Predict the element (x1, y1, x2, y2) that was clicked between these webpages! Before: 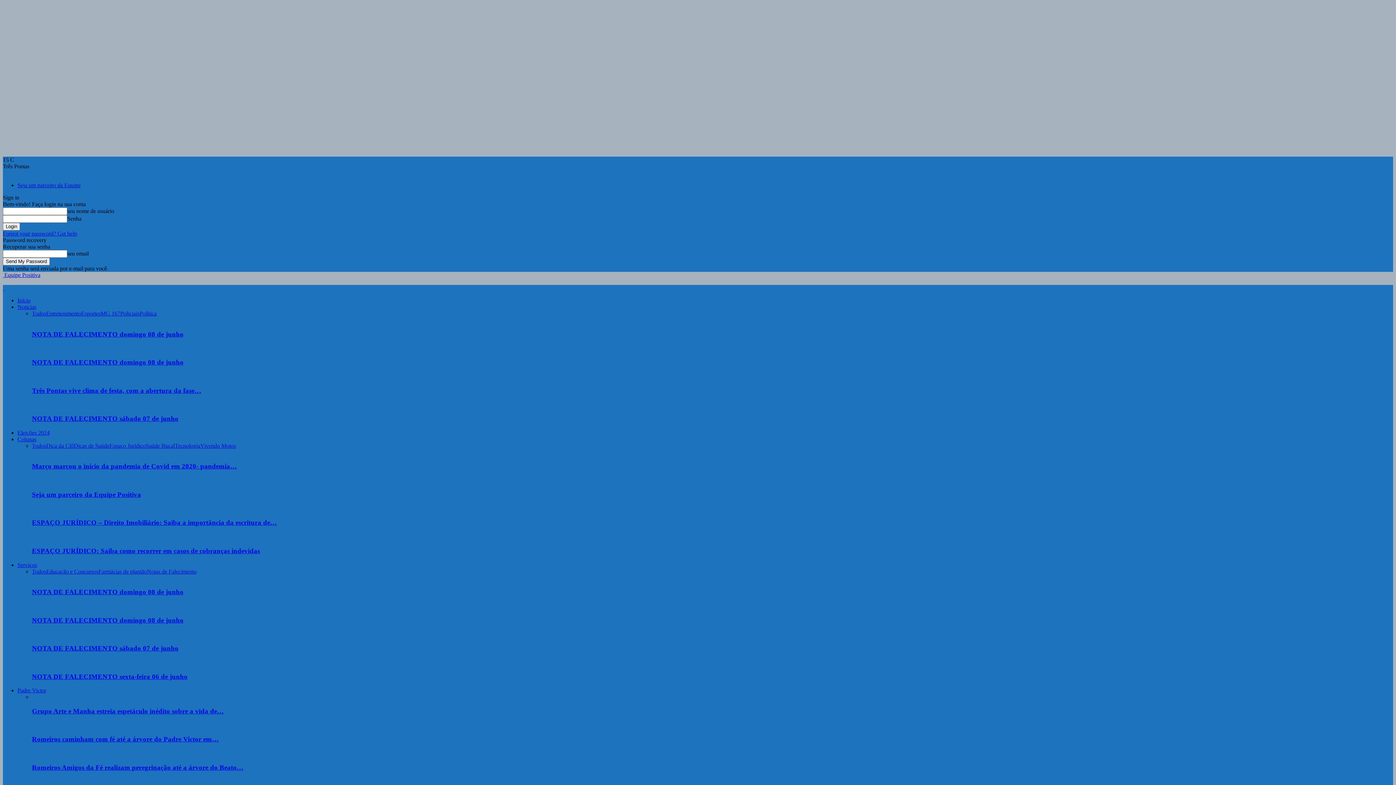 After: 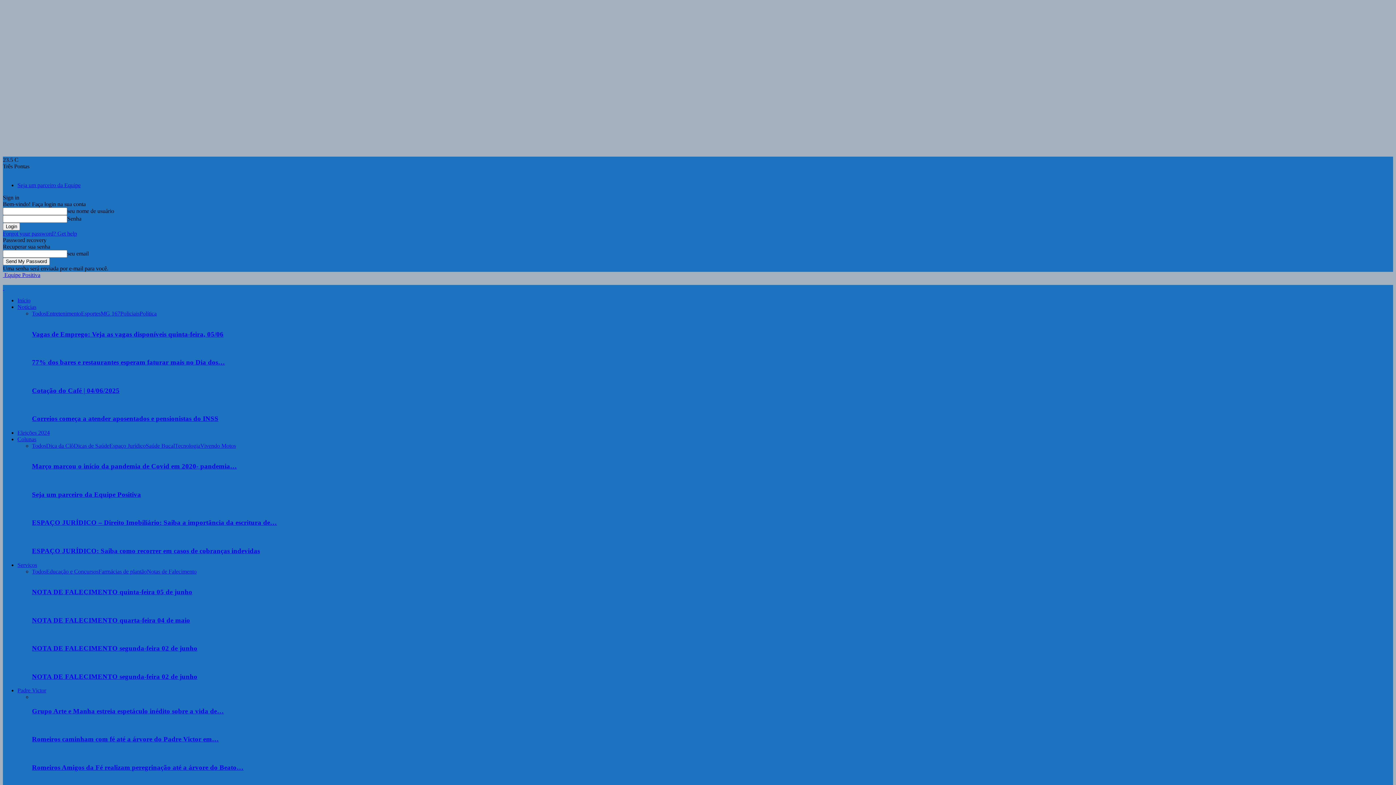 Action: bbox: (32, 568, 46, 574) label: Todos